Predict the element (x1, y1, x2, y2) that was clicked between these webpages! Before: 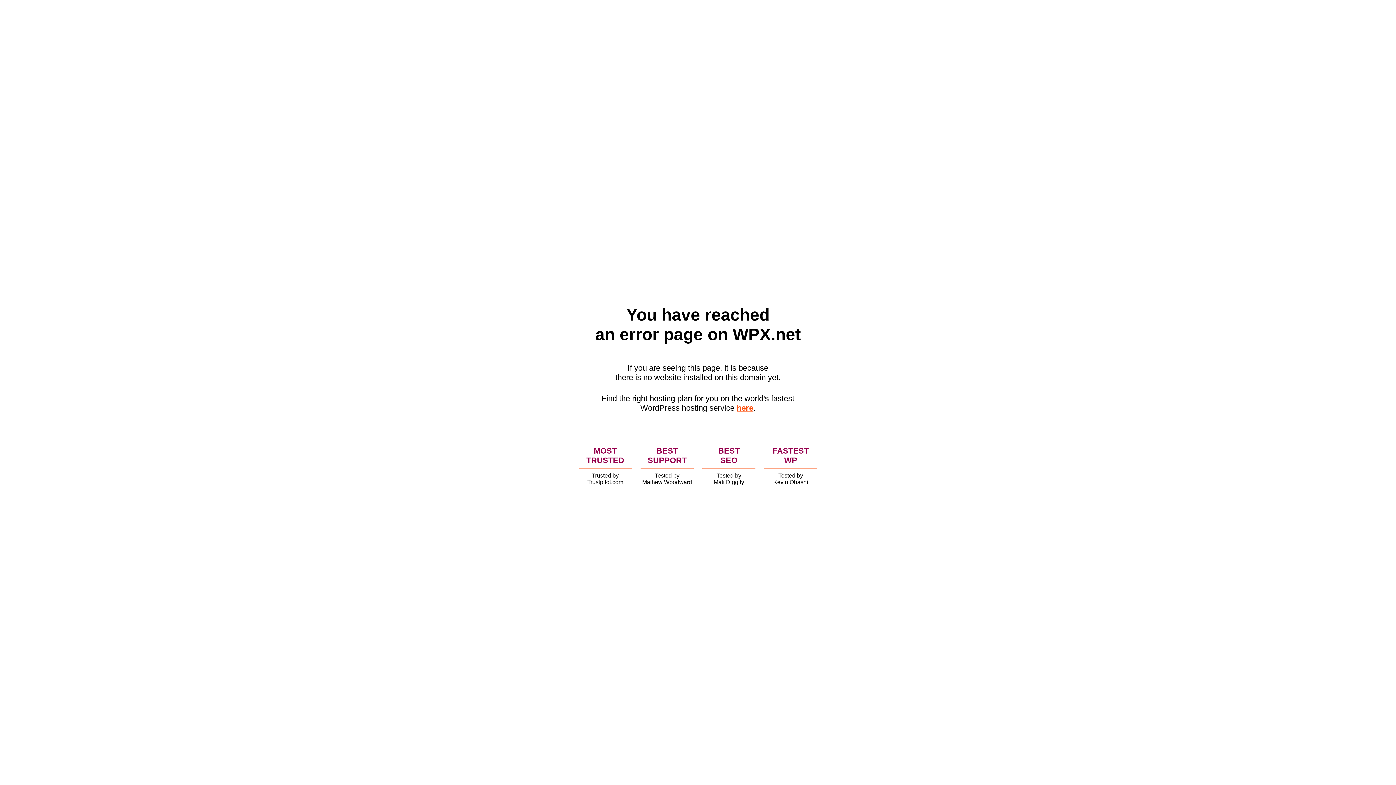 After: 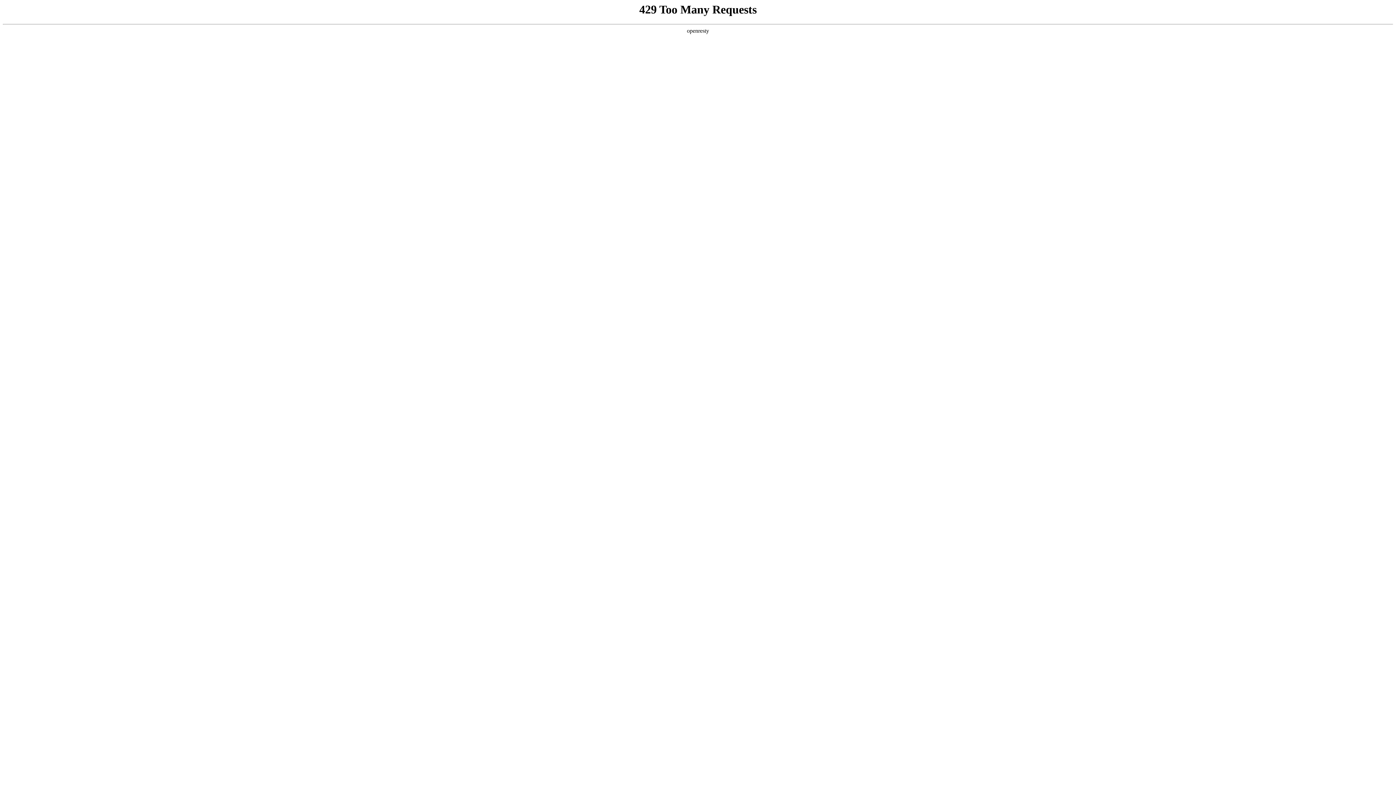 Action: bbox: (736, 403, 753, 412) label: here